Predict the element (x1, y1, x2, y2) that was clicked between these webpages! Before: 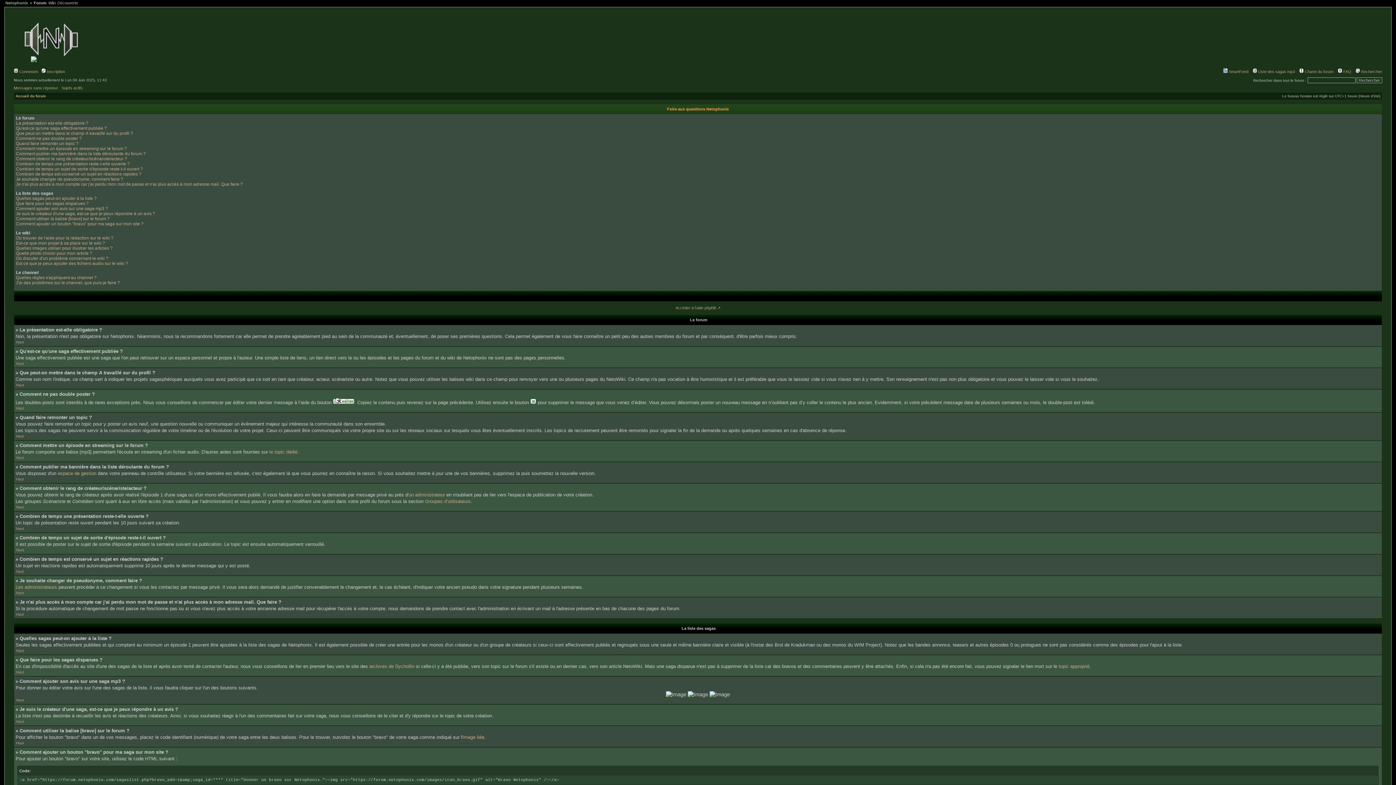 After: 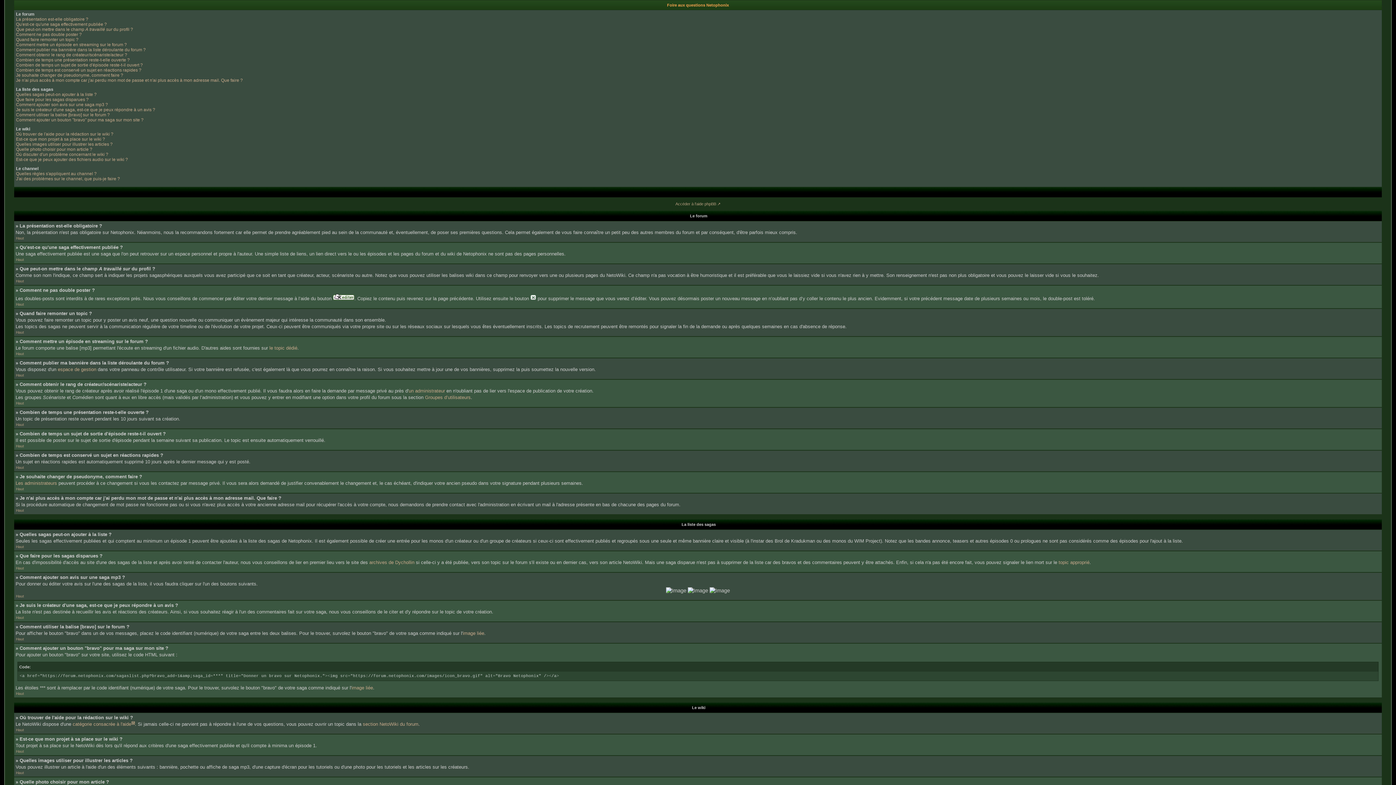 Action: bbox: (16, 720, 24, 724) label: Haut